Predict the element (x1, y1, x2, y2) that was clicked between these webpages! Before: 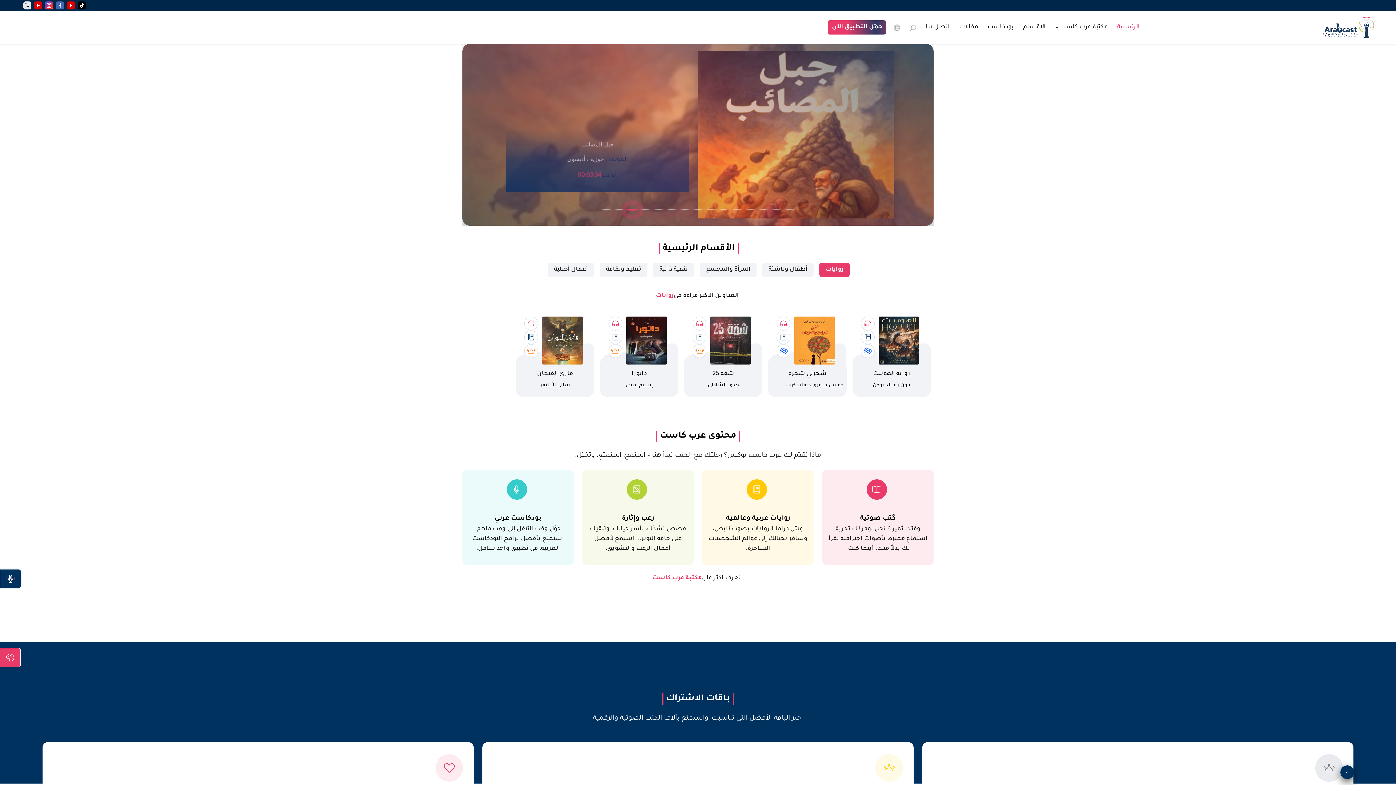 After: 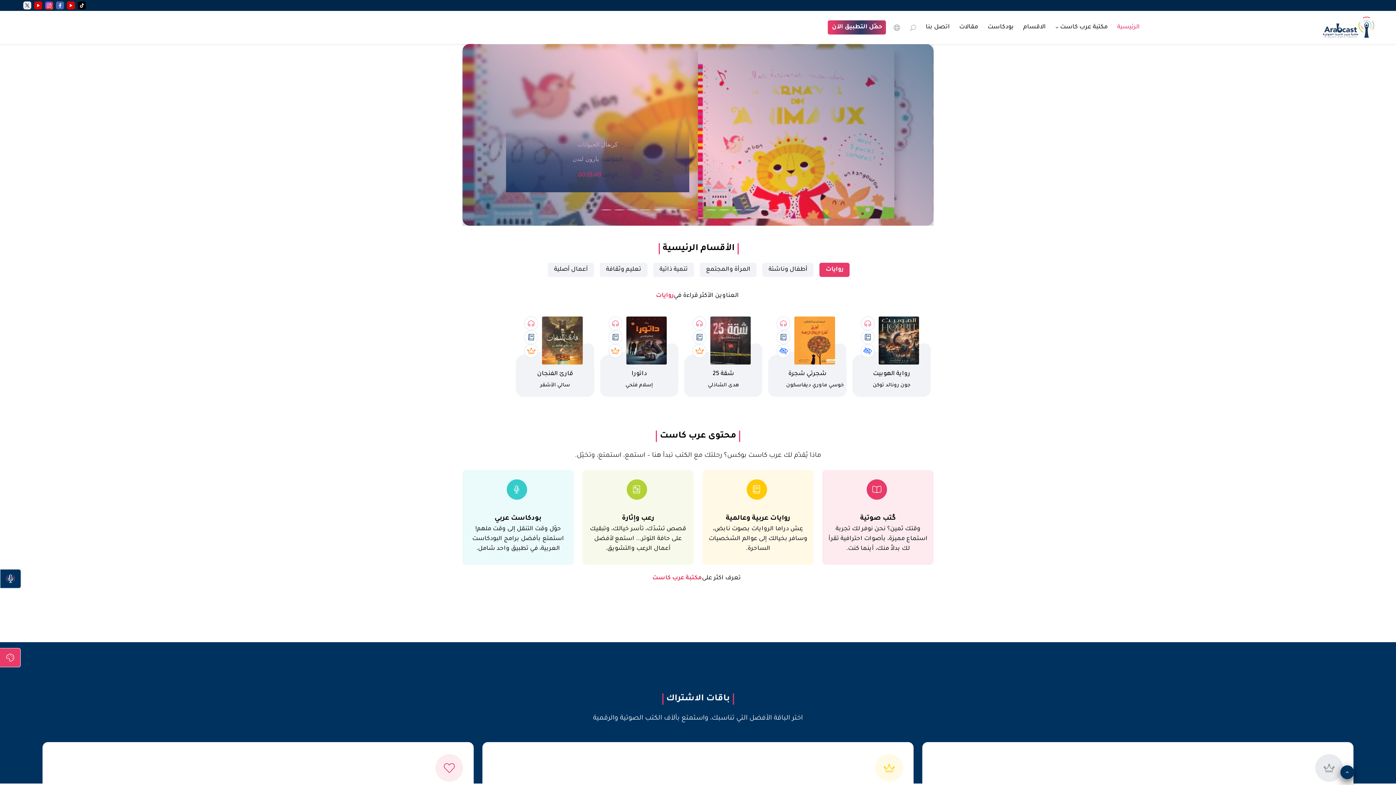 Action: bbox: (32, 0, 43, 10)